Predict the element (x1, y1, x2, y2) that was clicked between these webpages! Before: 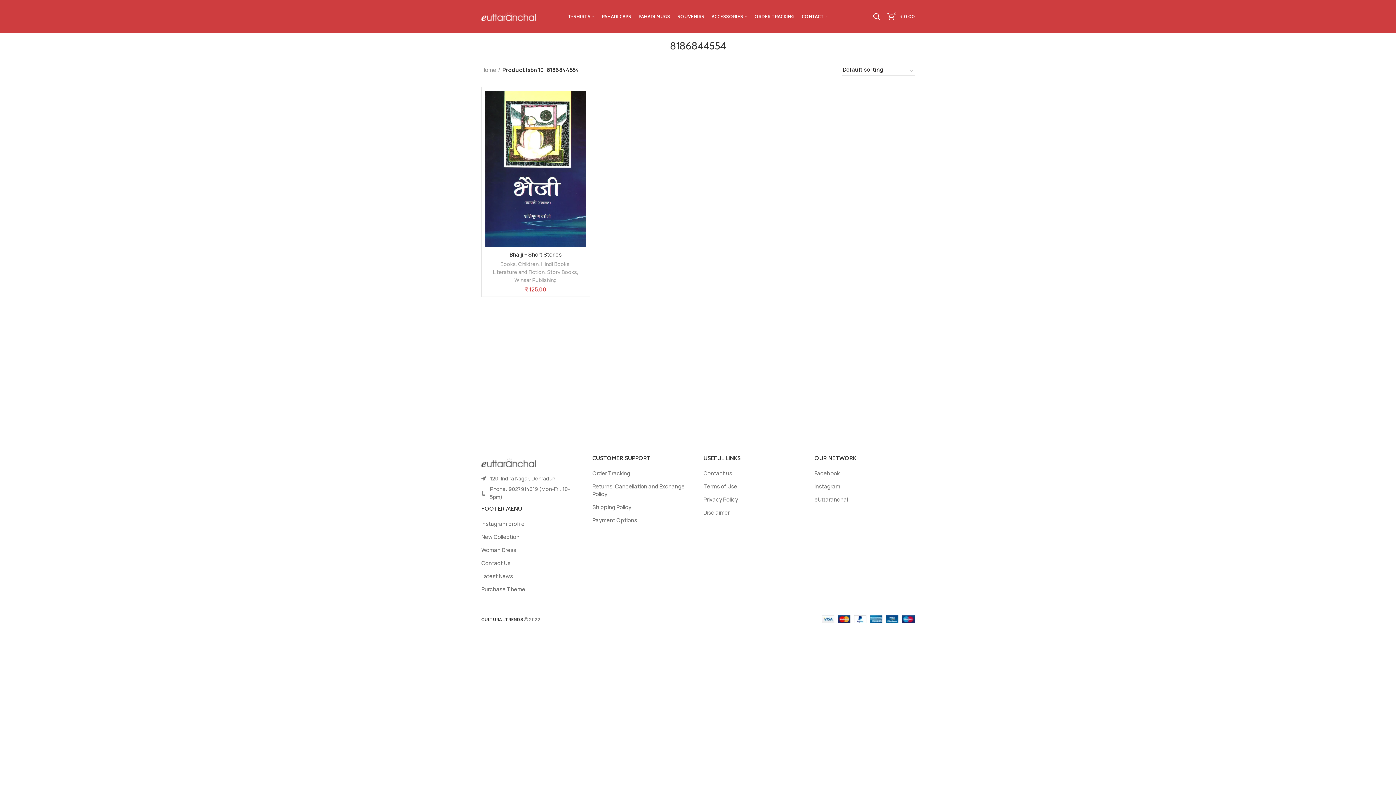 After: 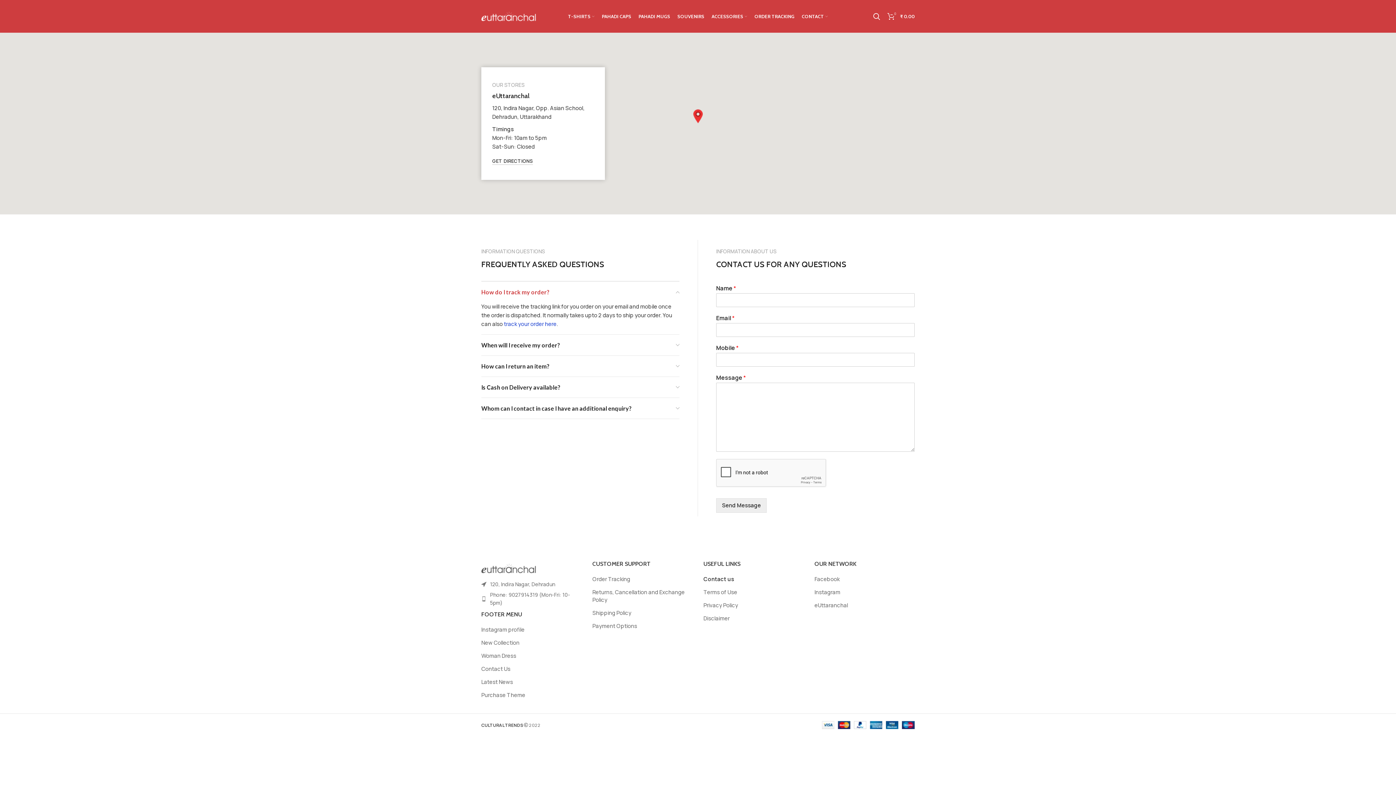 Action: bbox: (703, 469, 733, 477) label: Contact us